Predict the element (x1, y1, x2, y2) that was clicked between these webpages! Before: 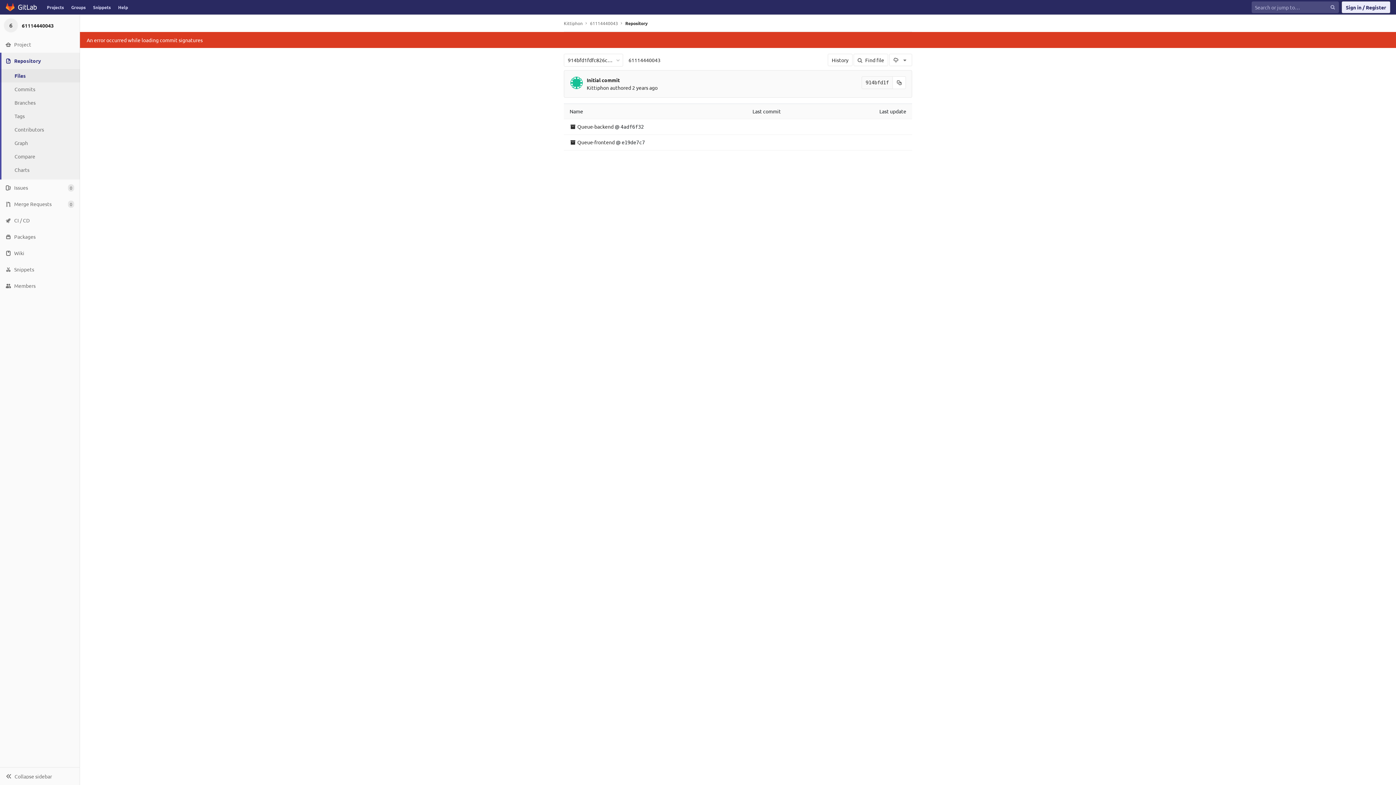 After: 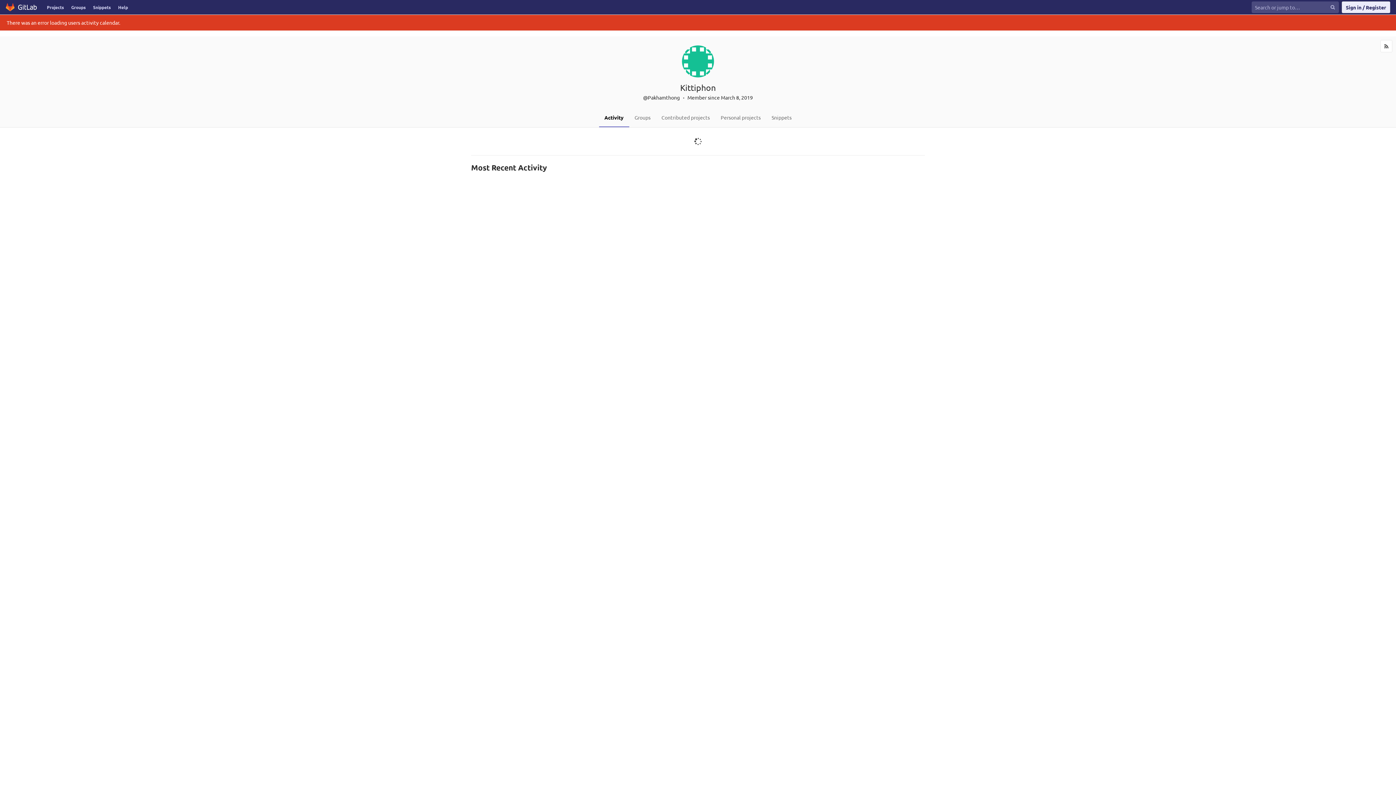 Action: bbox: (564, 20, 582, 26) label: Kittiphon